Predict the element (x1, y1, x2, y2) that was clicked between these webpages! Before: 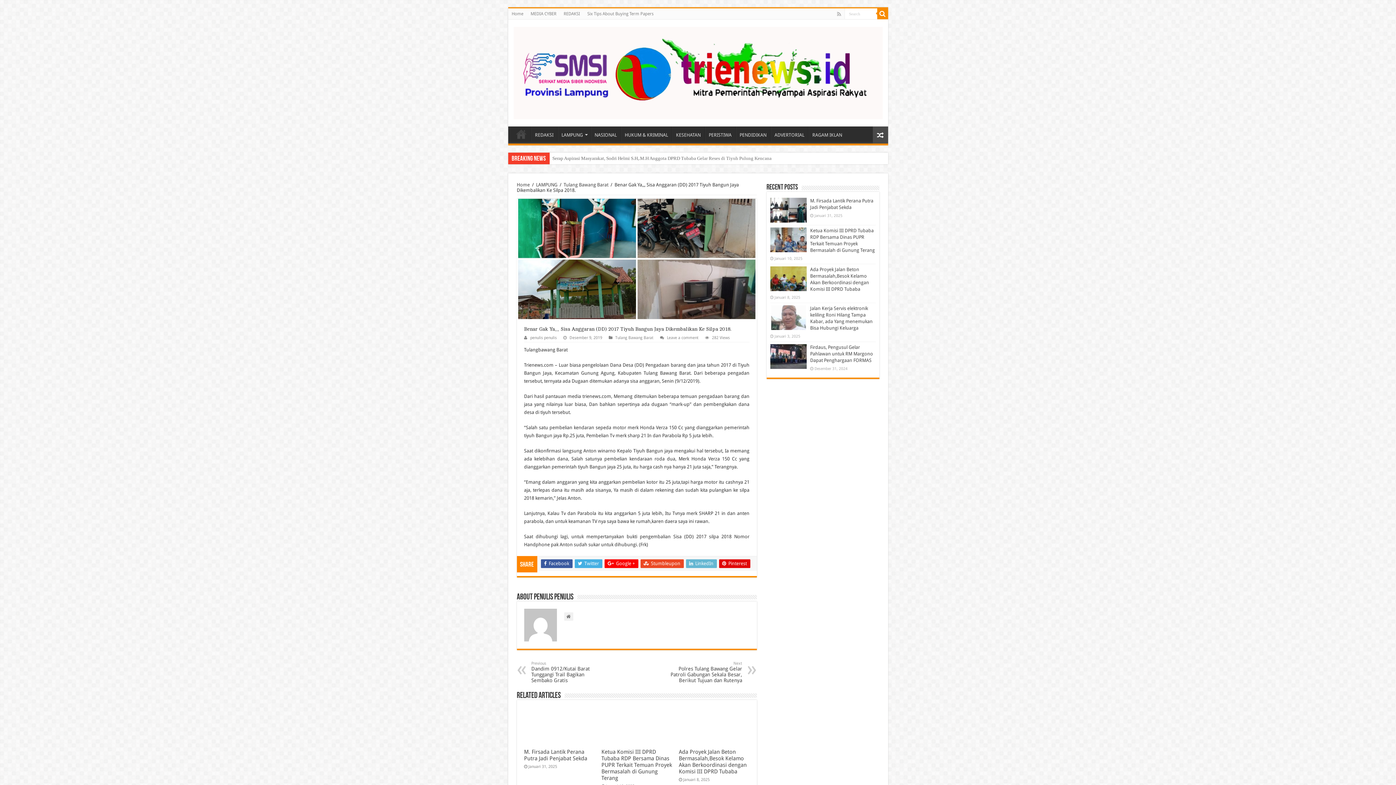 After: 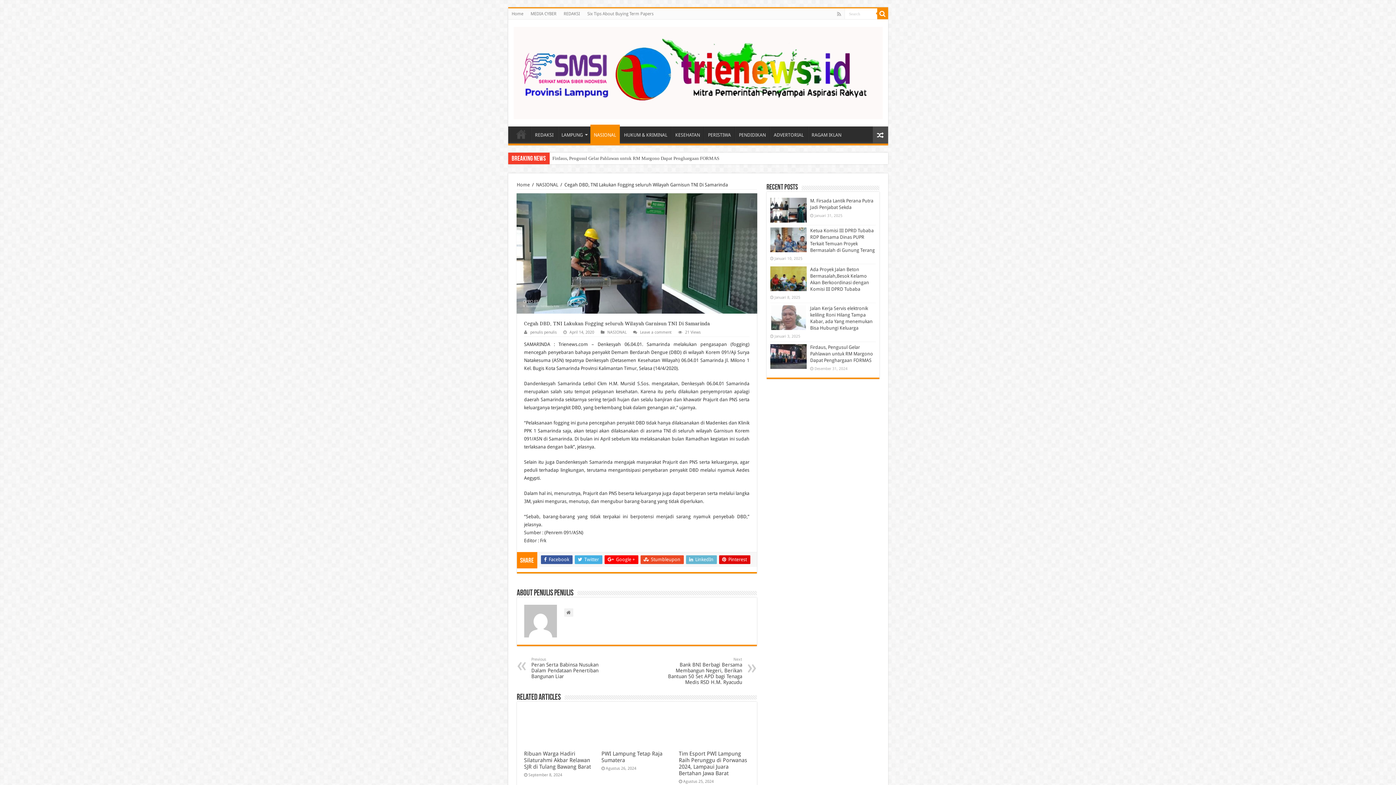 Action: bbox: (872, 126, 888, 143)